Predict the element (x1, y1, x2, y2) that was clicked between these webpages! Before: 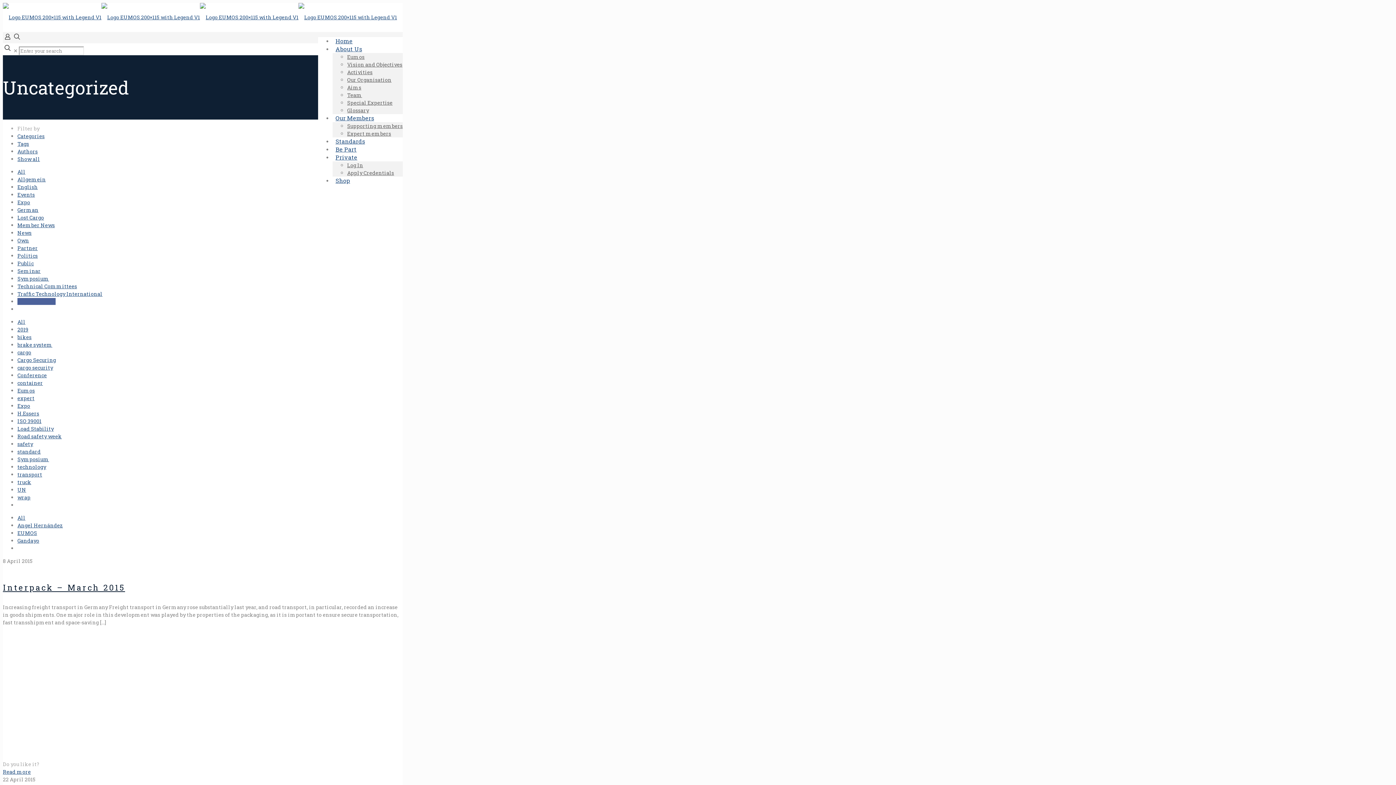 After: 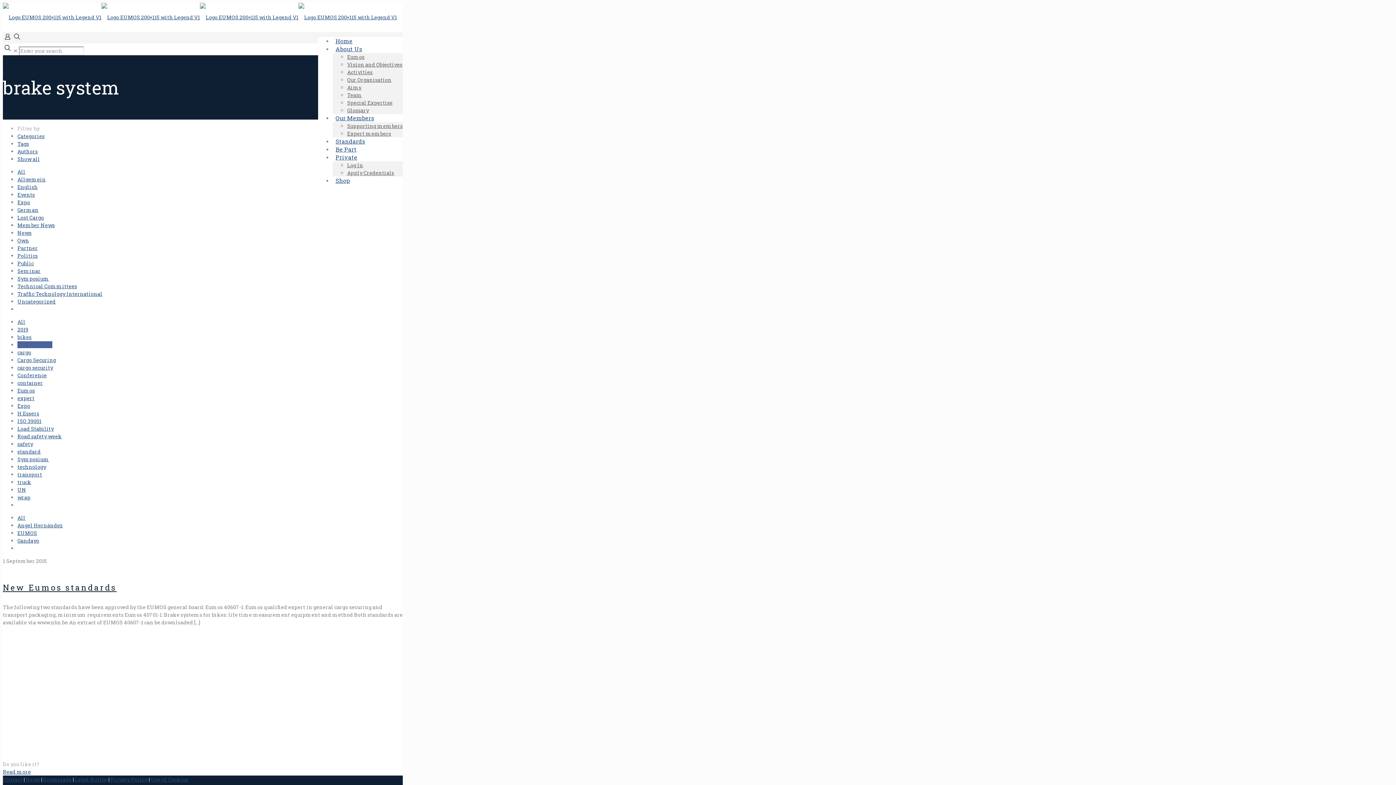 Action: bbox: (17, 341, 52, 348) label: brake system